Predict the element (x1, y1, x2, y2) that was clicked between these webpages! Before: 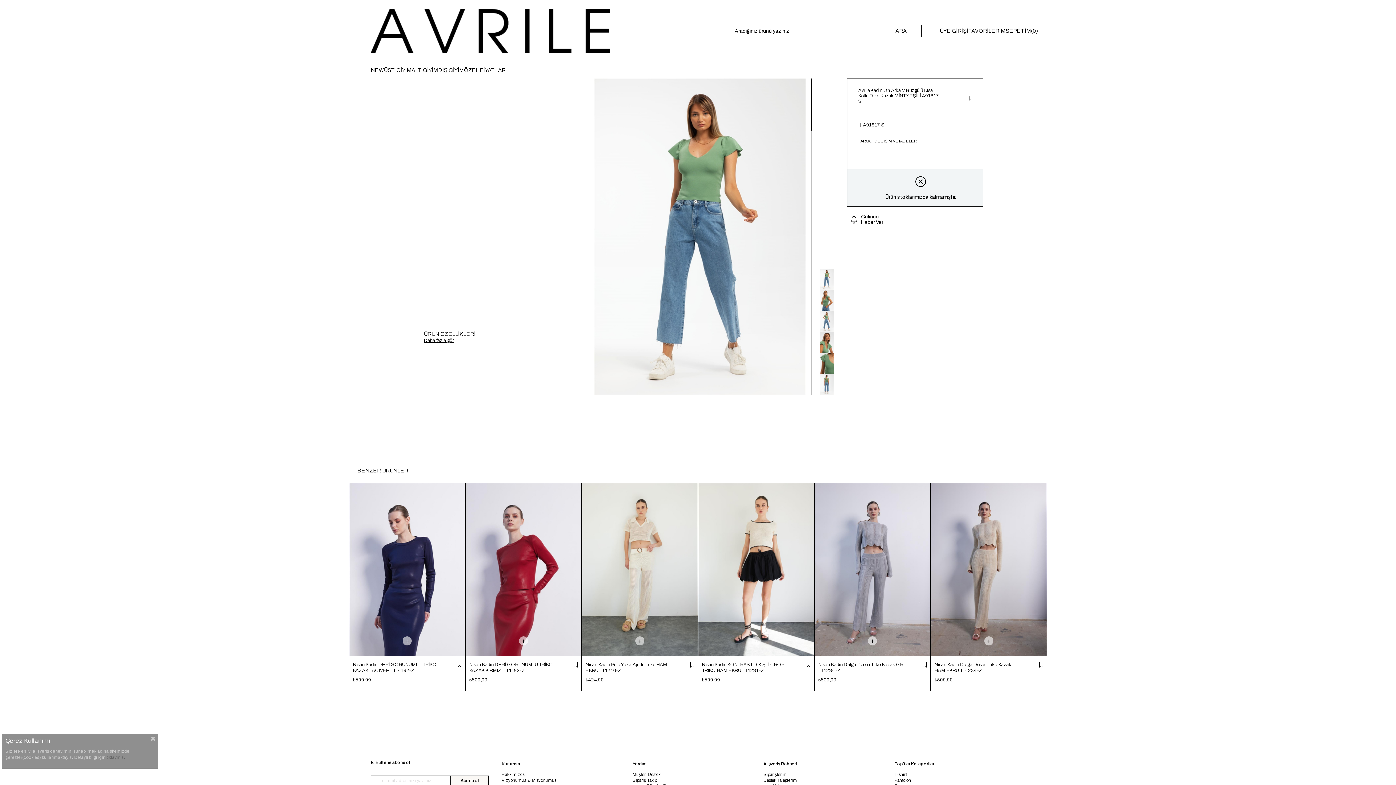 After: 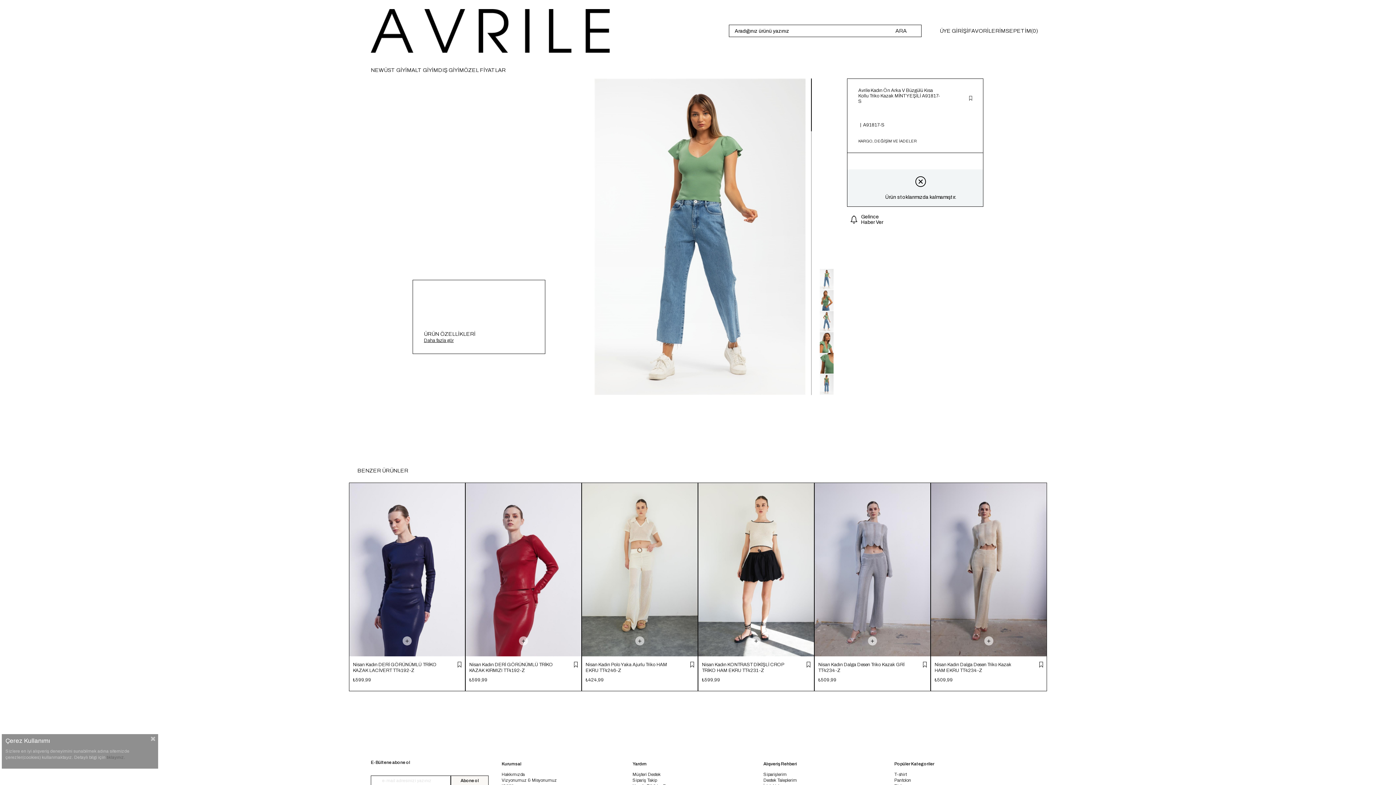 Action: label:  Favorilere Ekle bbox: (457, 662, 461, 668)